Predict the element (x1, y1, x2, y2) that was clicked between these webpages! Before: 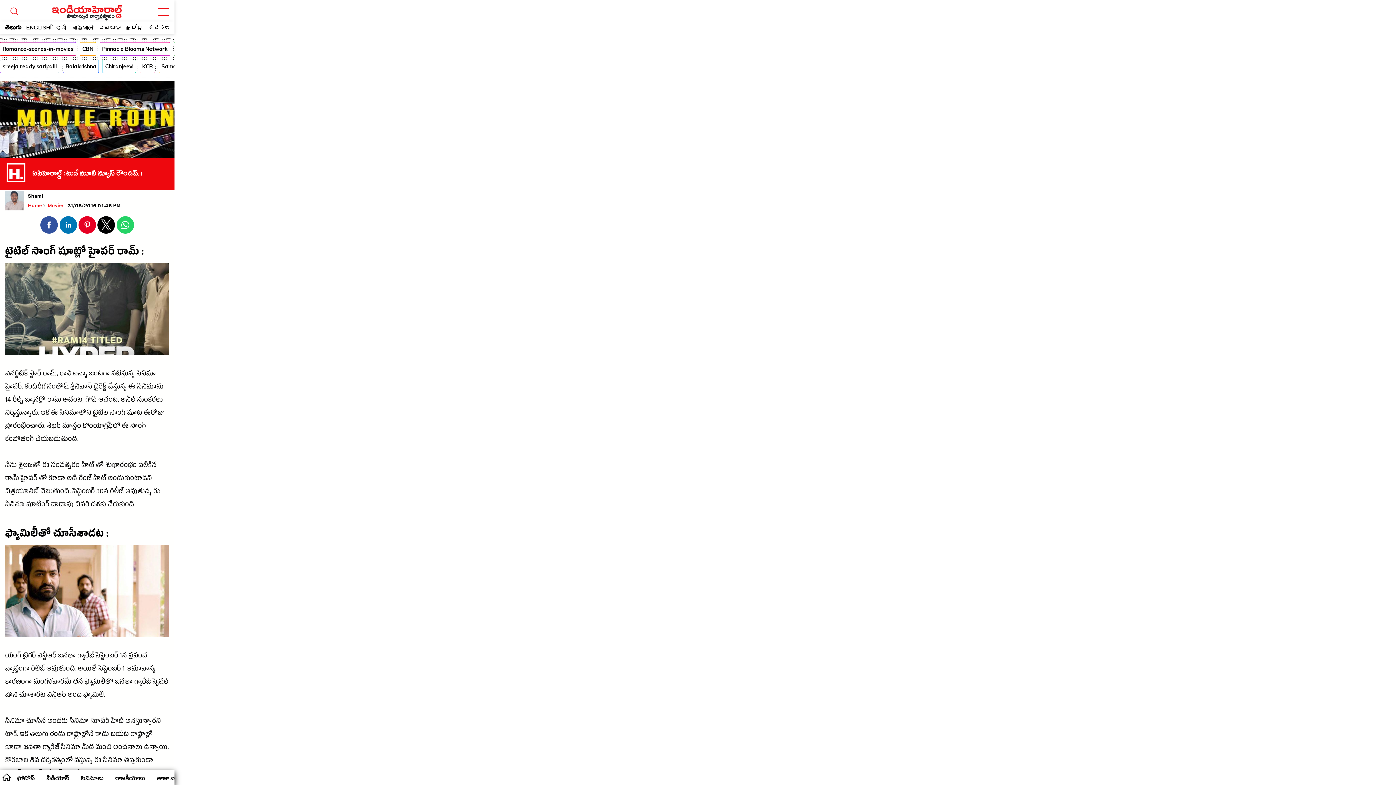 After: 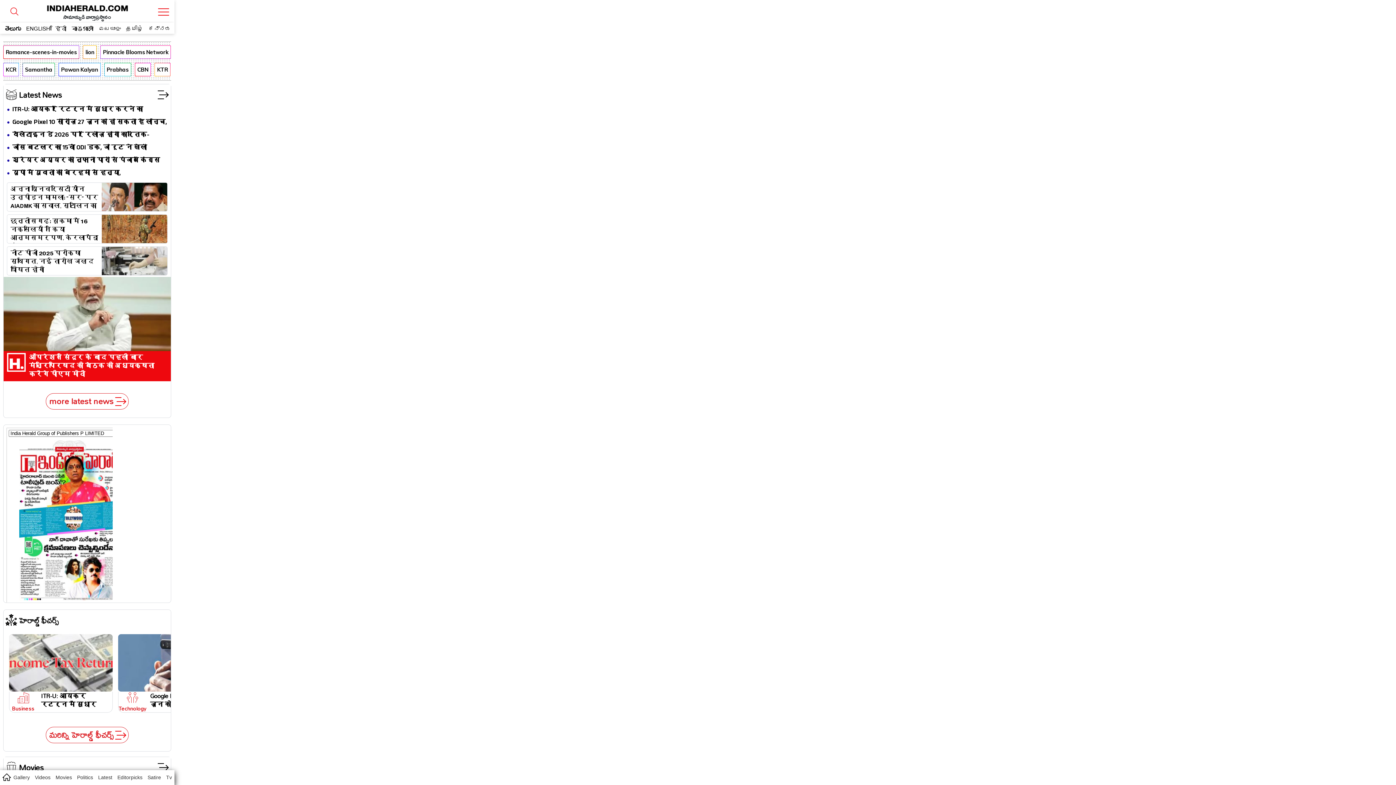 Action: bbox: (55, 24, 66, 30) label: हिंदी